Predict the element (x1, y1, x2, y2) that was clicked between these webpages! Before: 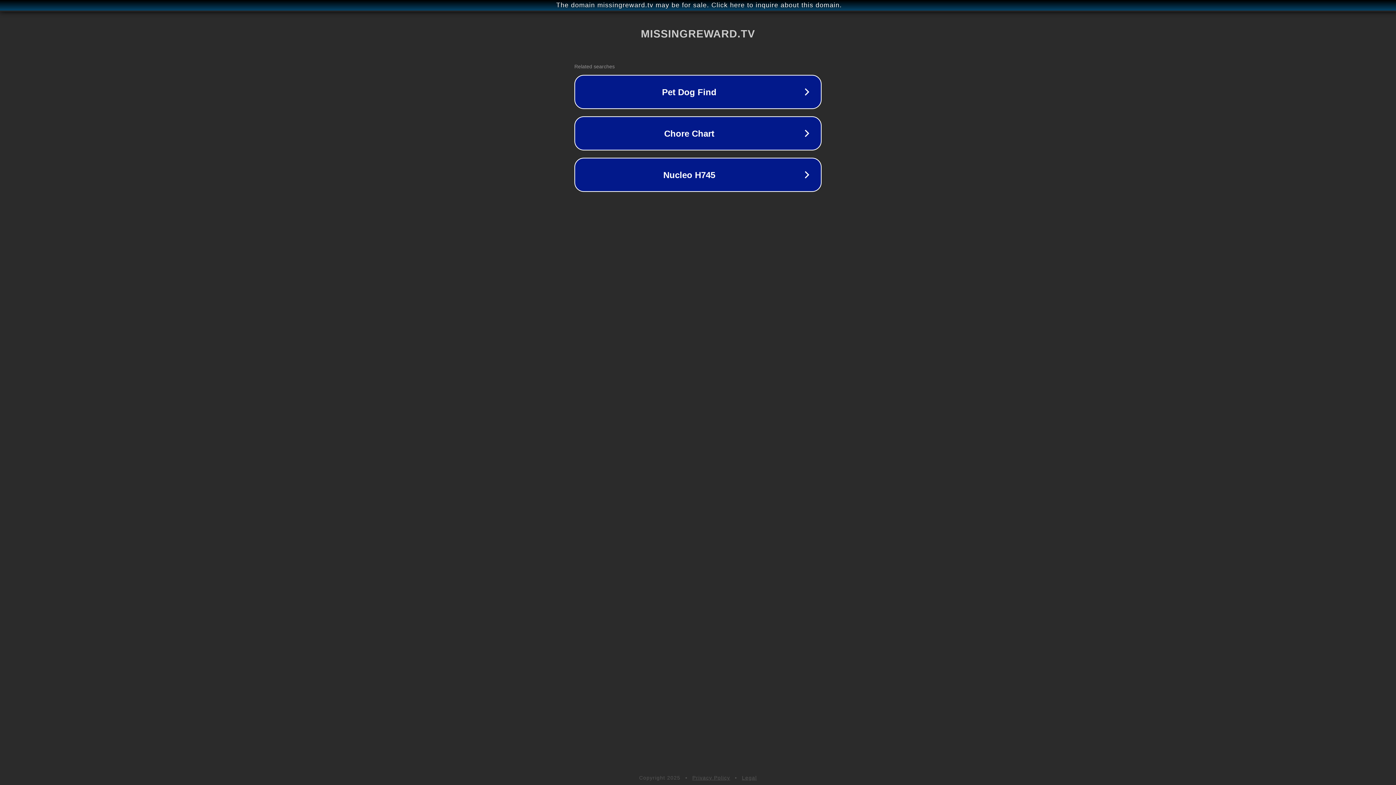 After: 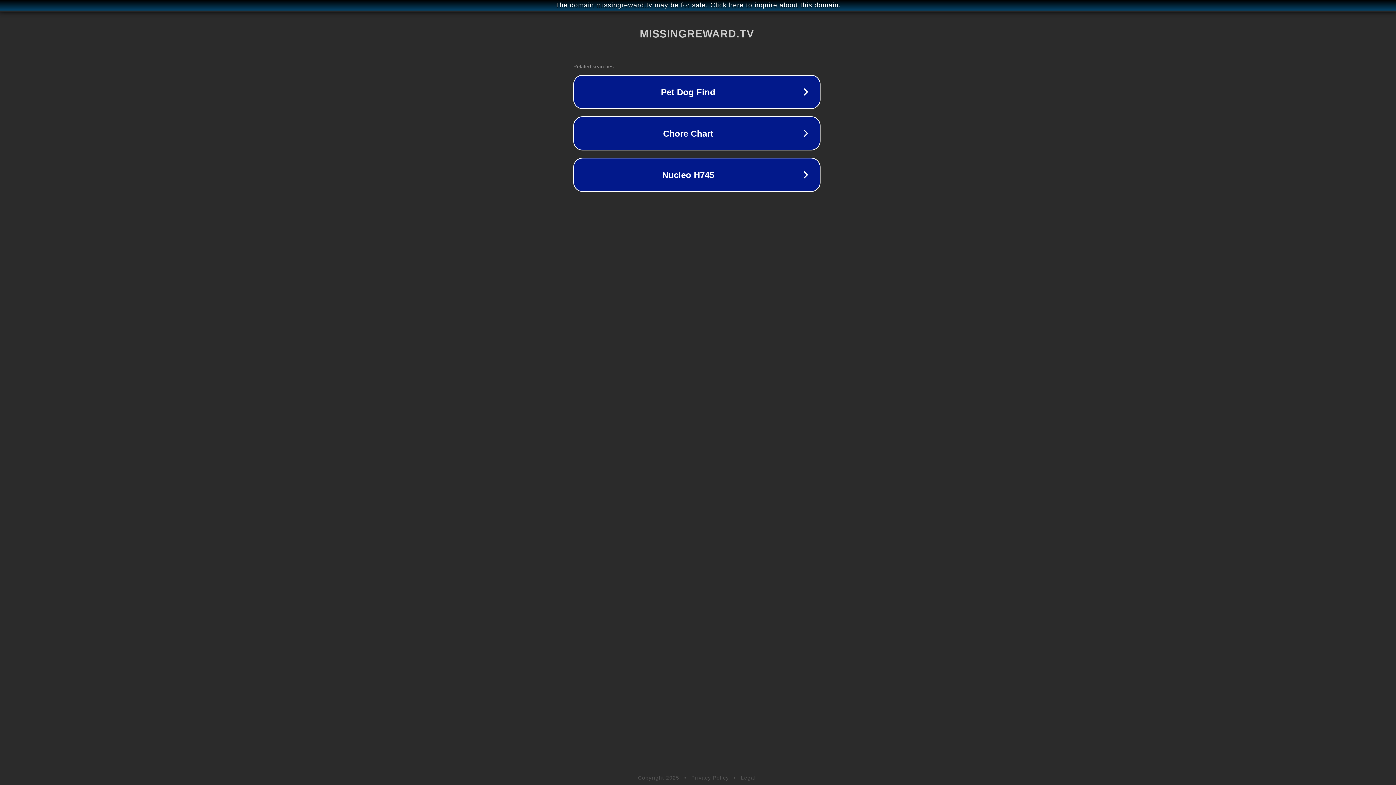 Action: label: The domain missingreward.tv may be for sale. Click here to inquire about this domain. bbox: (1, 1, 1397, 9)